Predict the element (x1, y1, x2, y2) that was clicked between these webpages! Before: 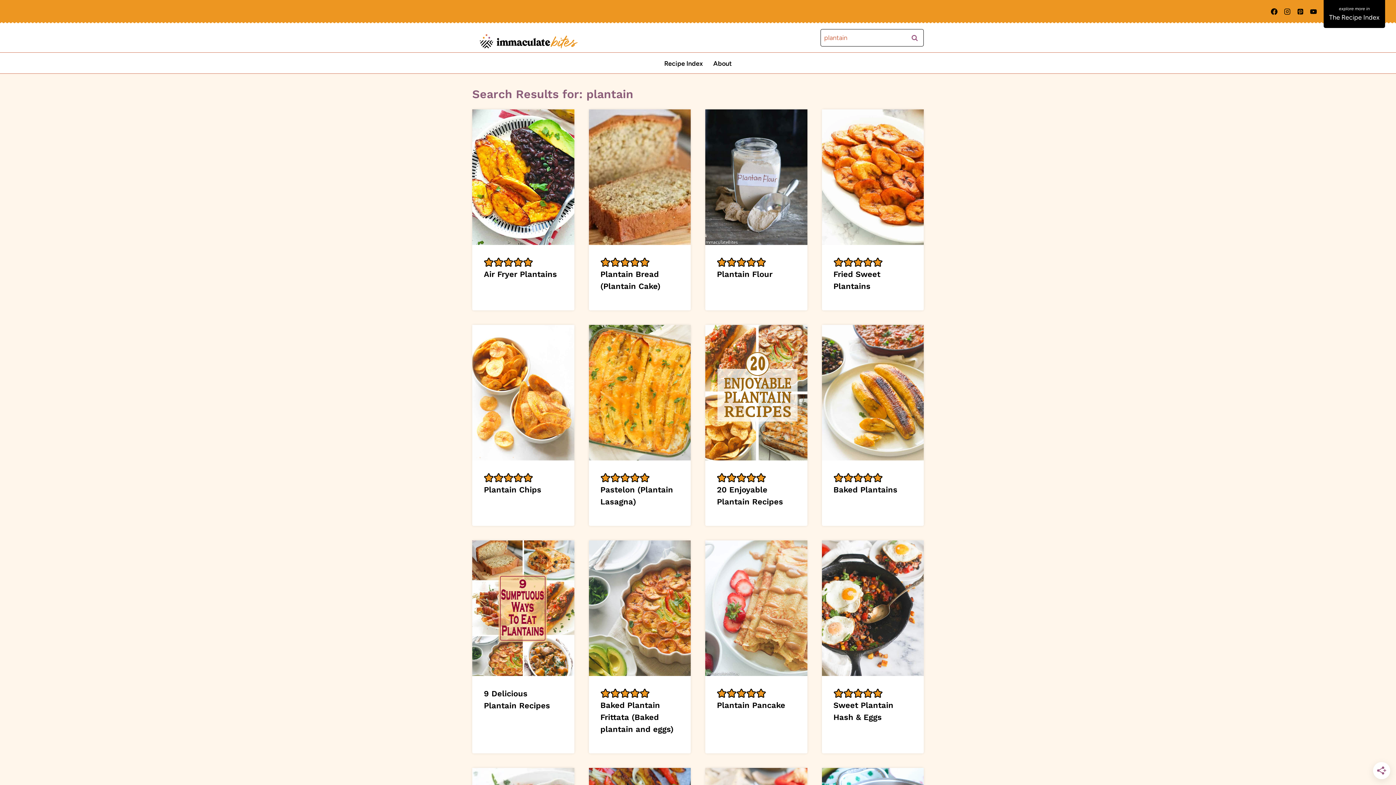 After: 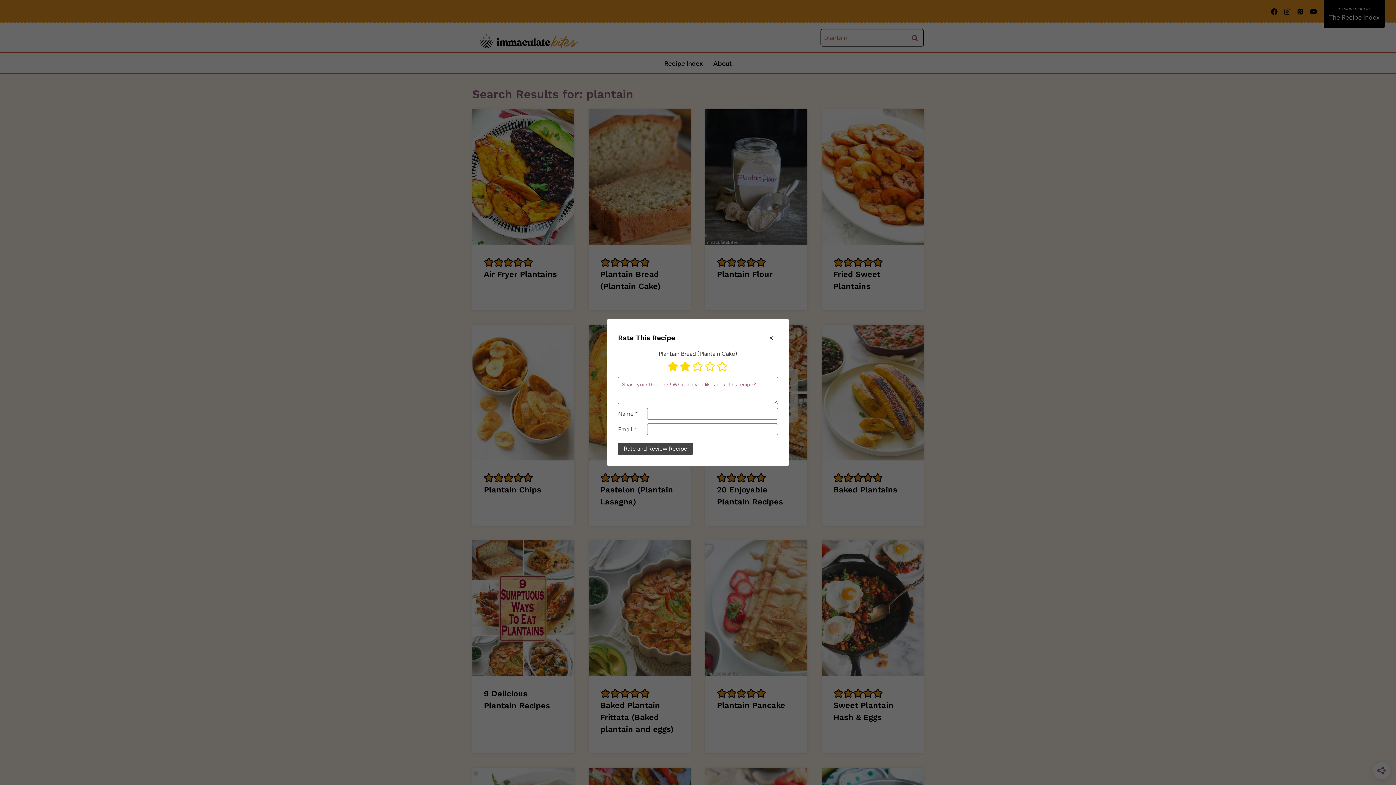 Action: label: Rate this recipe 2 out of 5 stars bbox: (610, 258, 620, 266)